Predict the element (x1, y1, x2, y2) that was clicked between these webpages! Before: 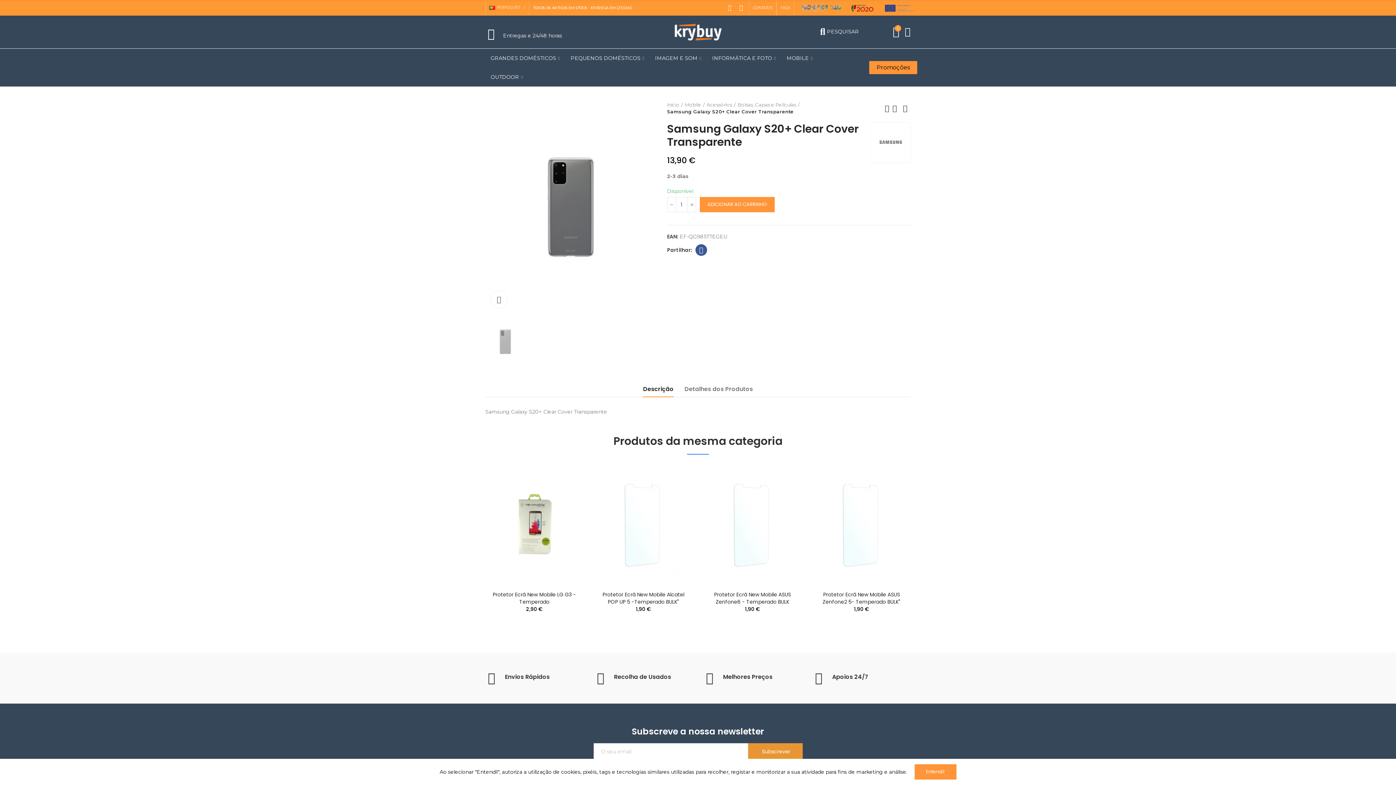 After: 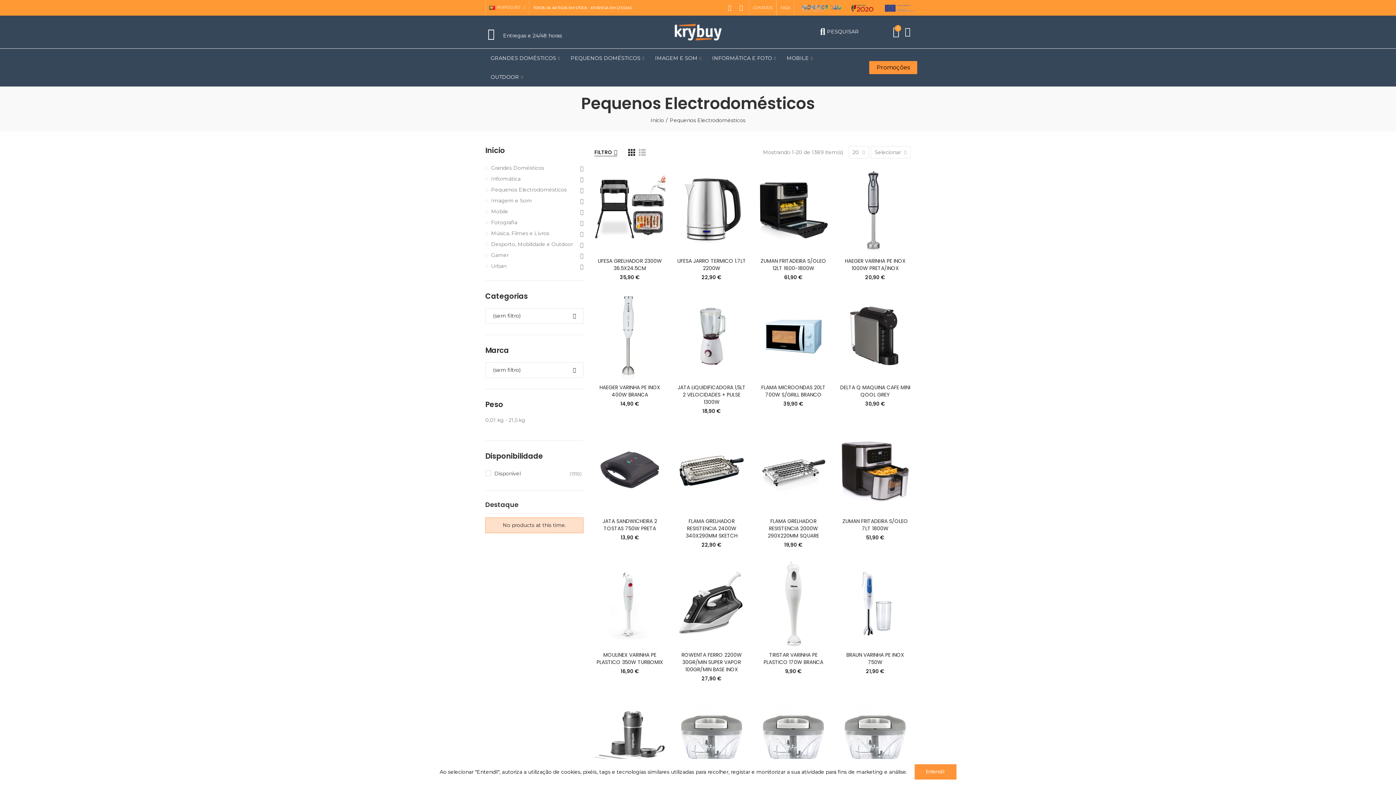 Action: label: PEQUENOS DOMÉSTICOS bbox: (569, 48, 646, 67)